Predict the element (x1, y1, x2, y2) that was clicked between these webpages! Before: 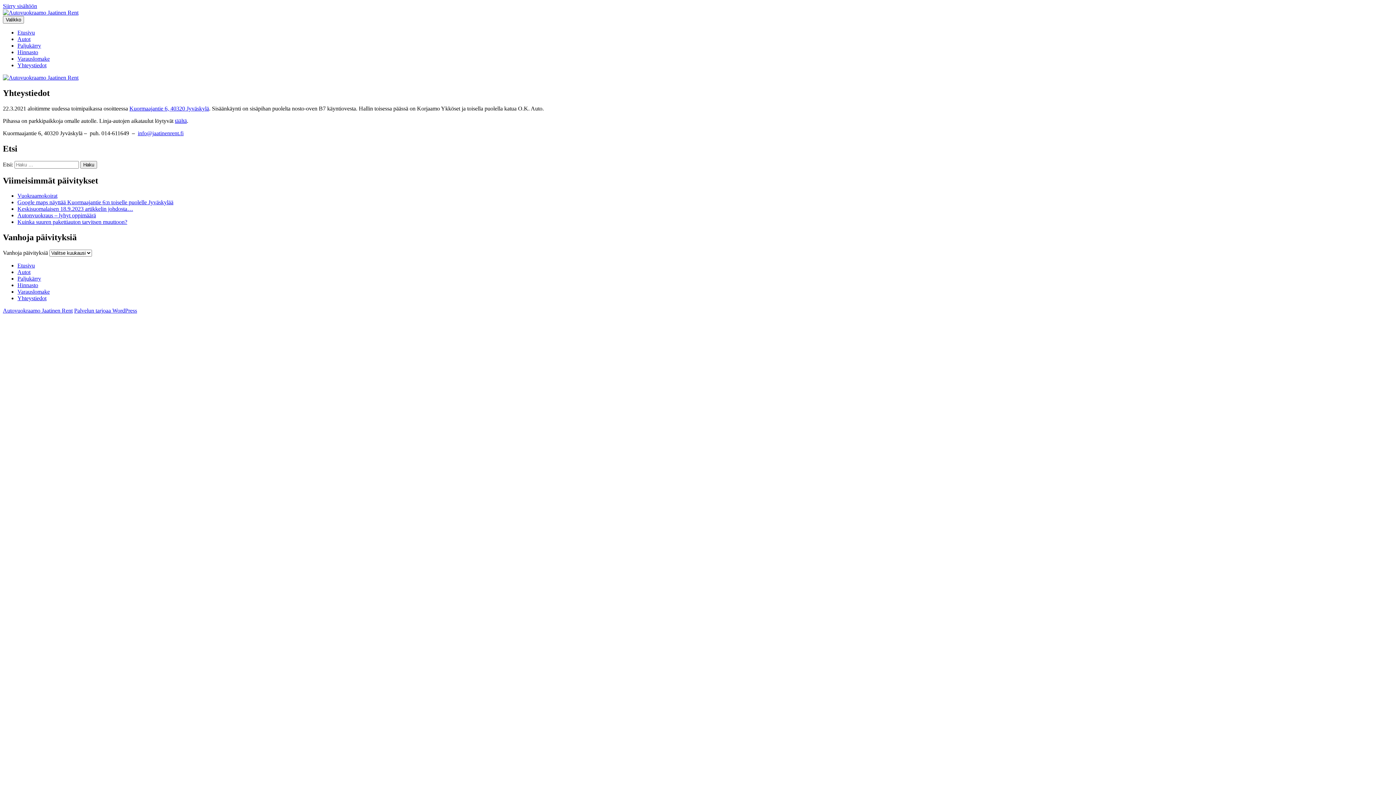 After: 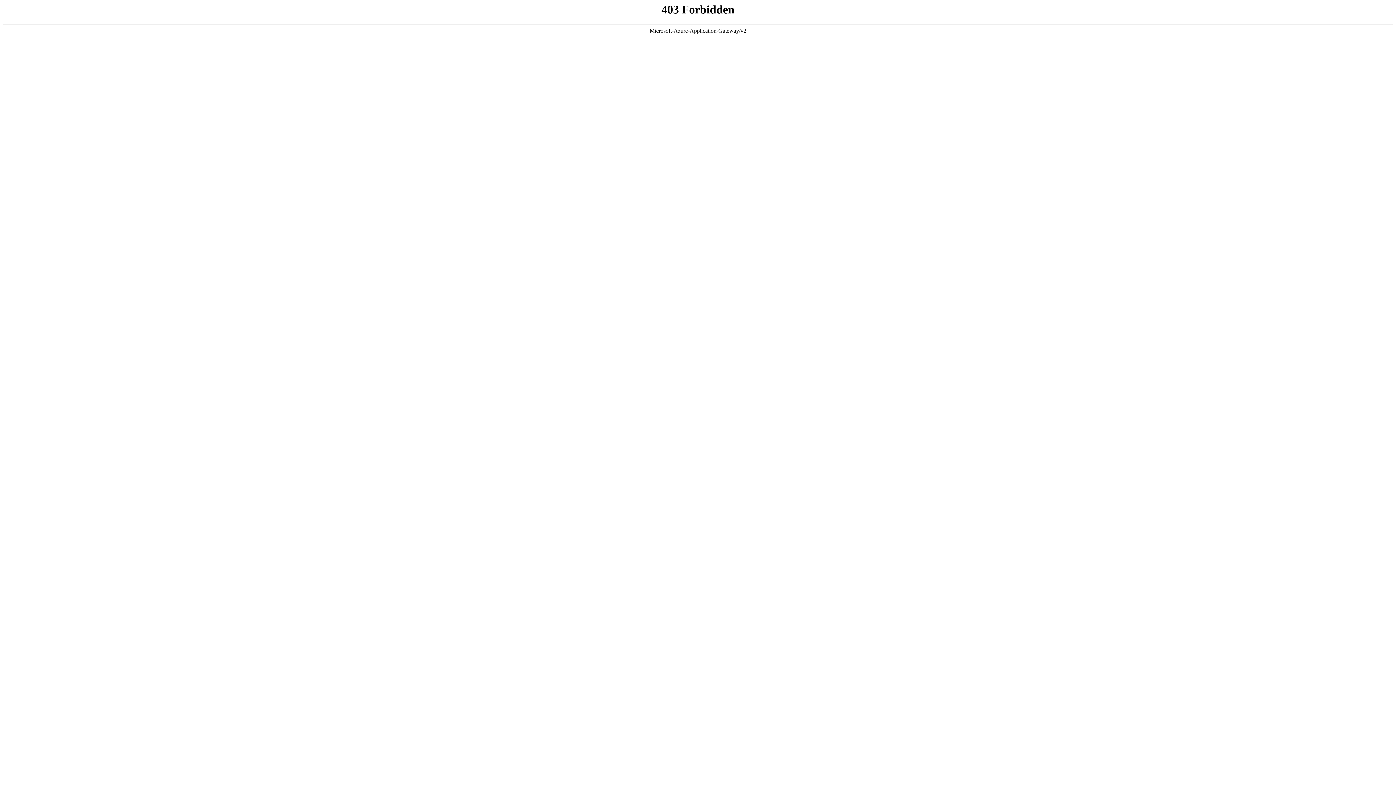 Action: bbox: (174, 117, 186, 123) label: täältä